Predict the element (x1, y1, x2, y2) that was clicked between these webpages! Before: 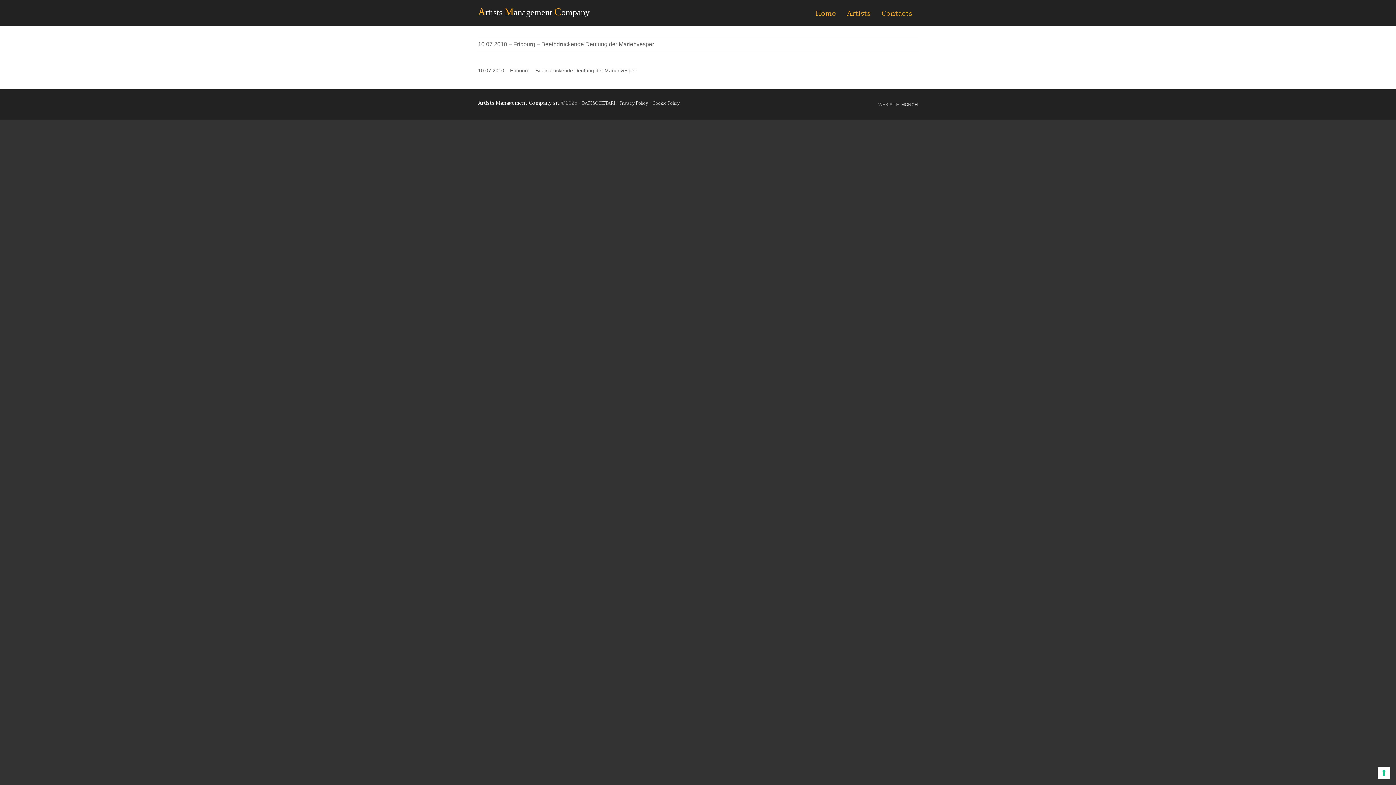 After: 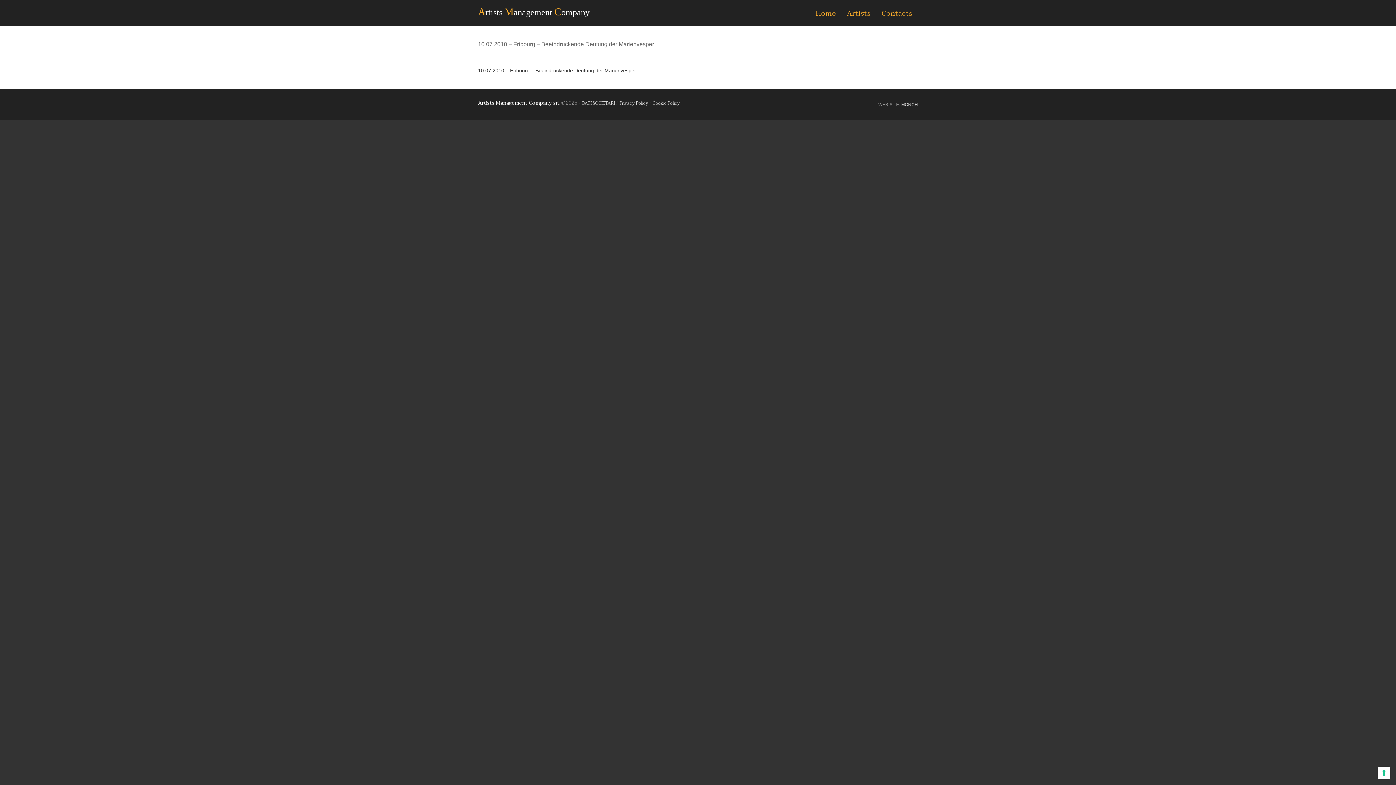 Action: bbox: (478, 67, 636, 73) label: 10.07.2010 – Fribourg – Beeindruckende Deutung der Marienvesper